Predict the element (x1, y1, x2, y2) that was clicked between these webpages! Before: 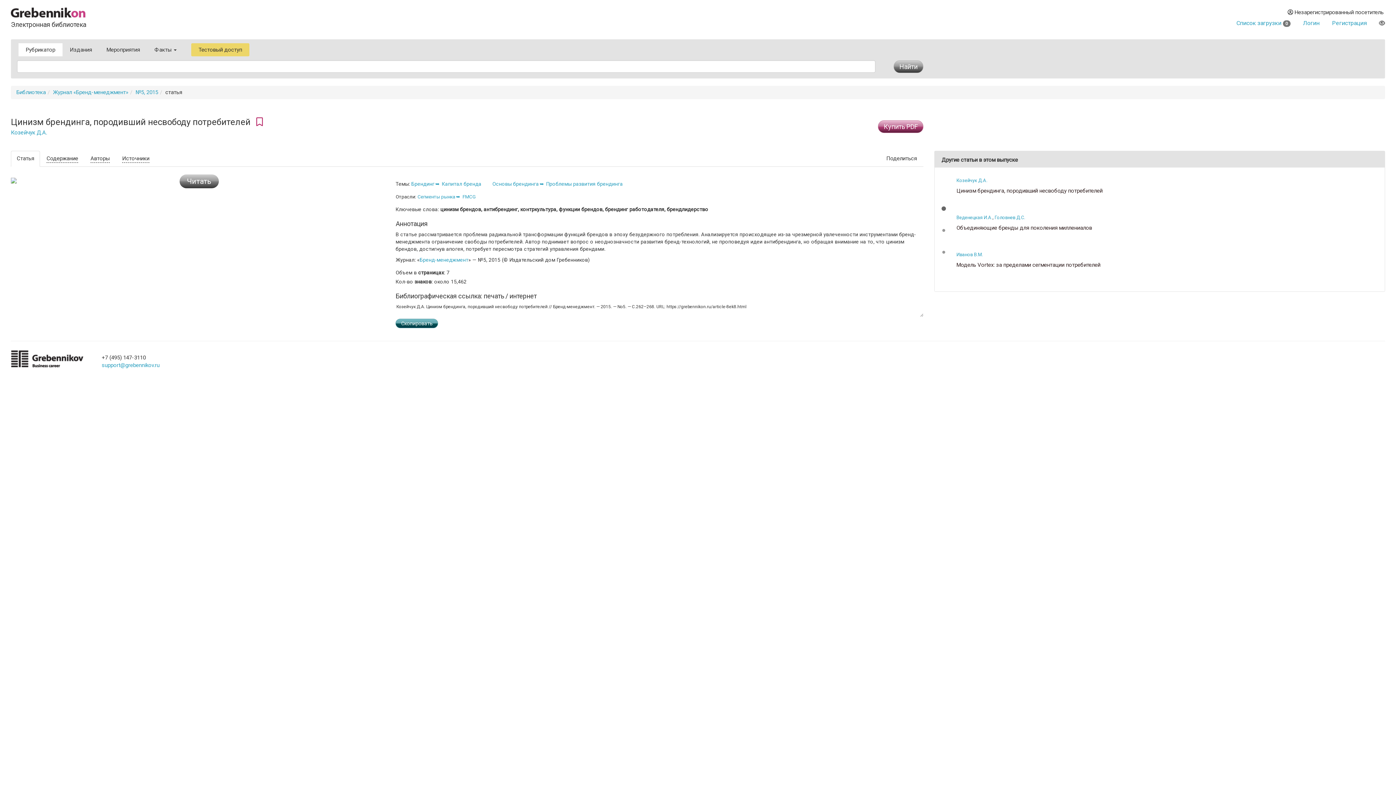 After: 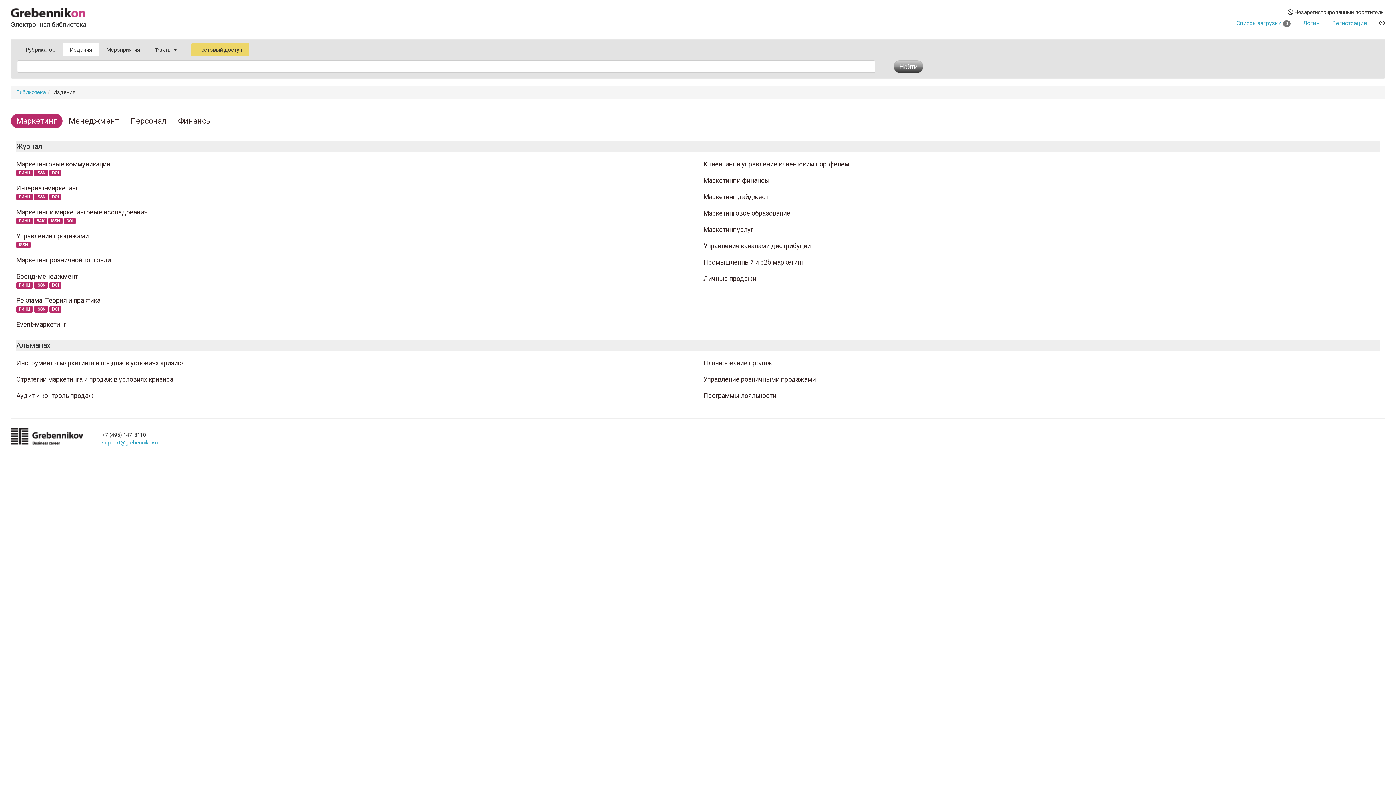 Action: bbox: (62, 43, 99, 56) label: Издания